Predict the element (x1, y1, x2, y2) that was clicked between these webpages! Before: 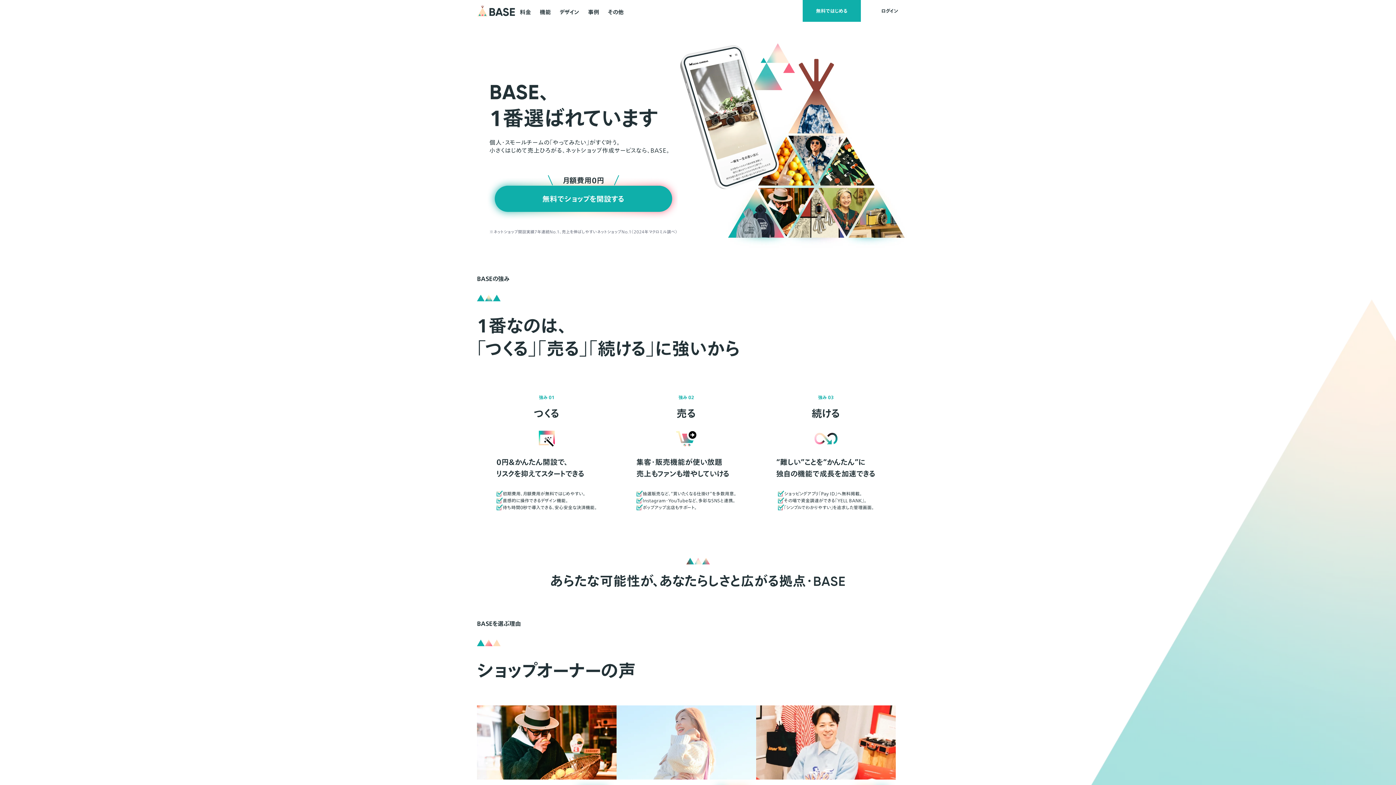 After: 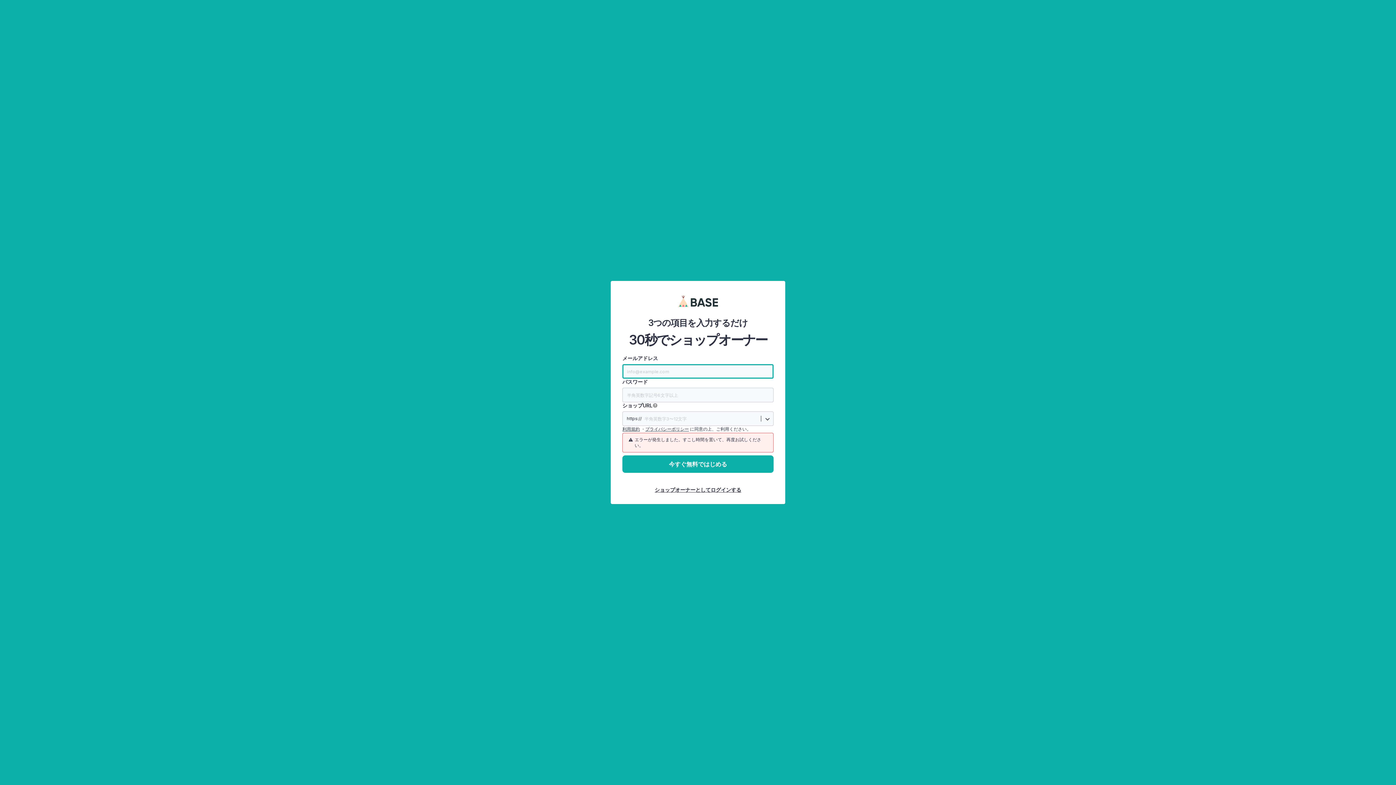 Action: bbox: (802, 0, 861, 21) label: 無料ではじめる